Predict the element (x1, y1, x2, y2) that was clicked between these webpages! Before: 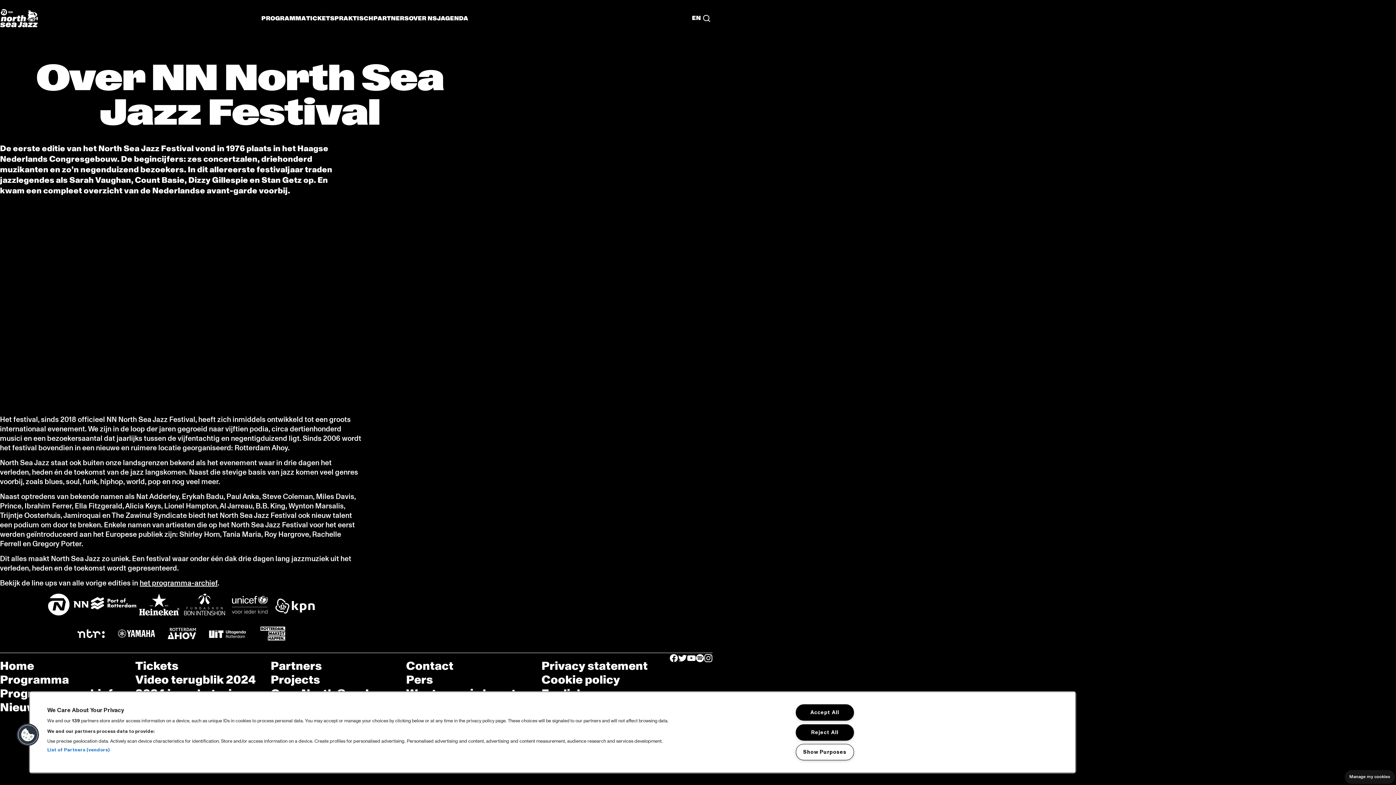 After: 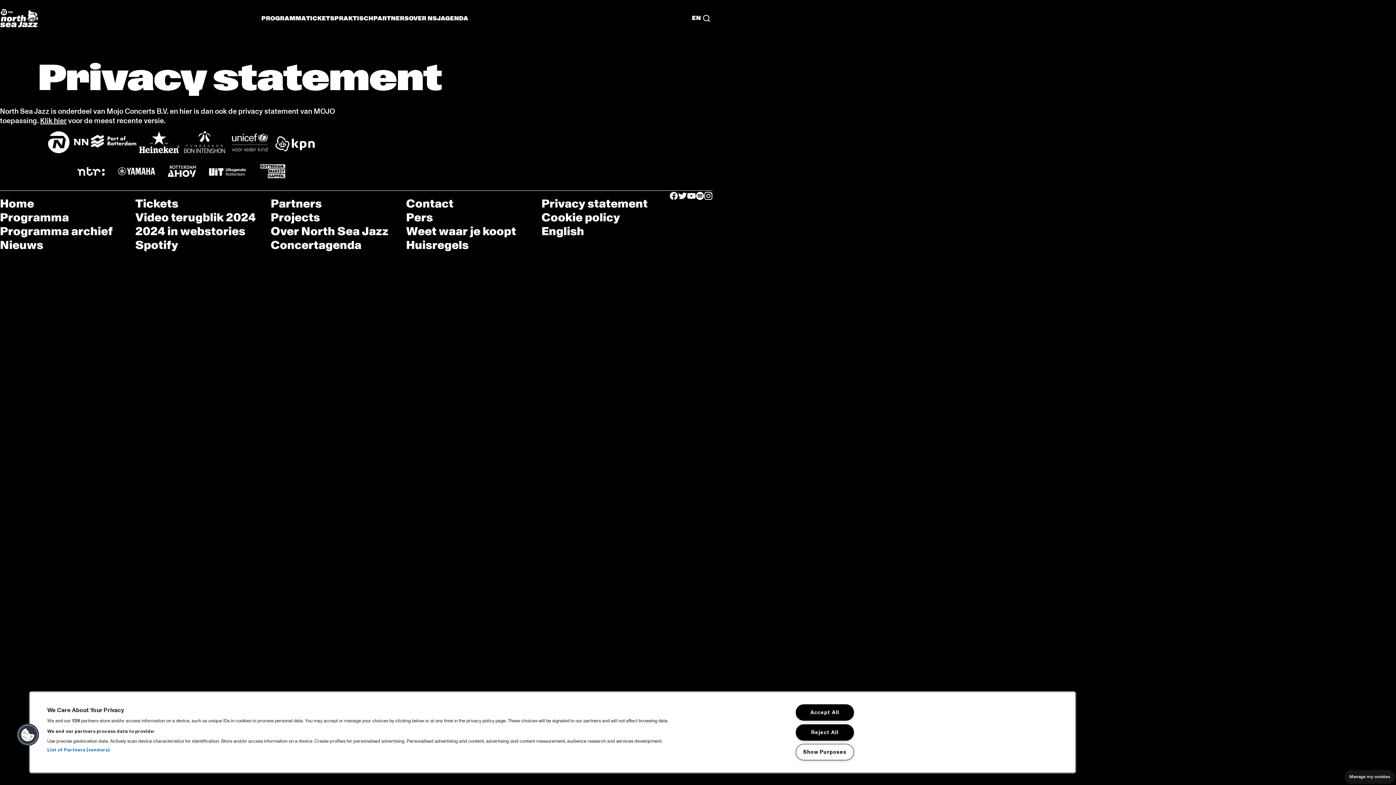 Action: bbox: (541, 660, 647, 672) label: Privacy statement